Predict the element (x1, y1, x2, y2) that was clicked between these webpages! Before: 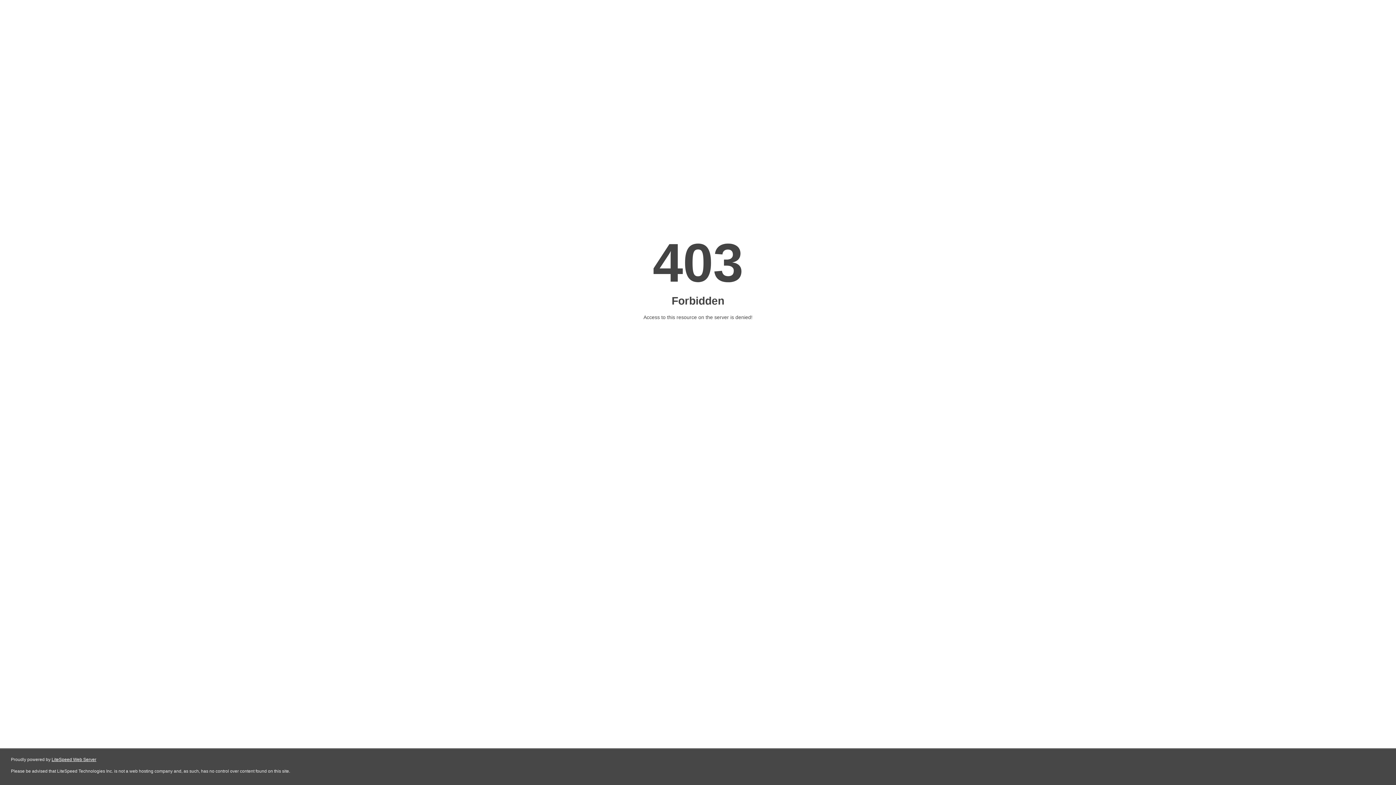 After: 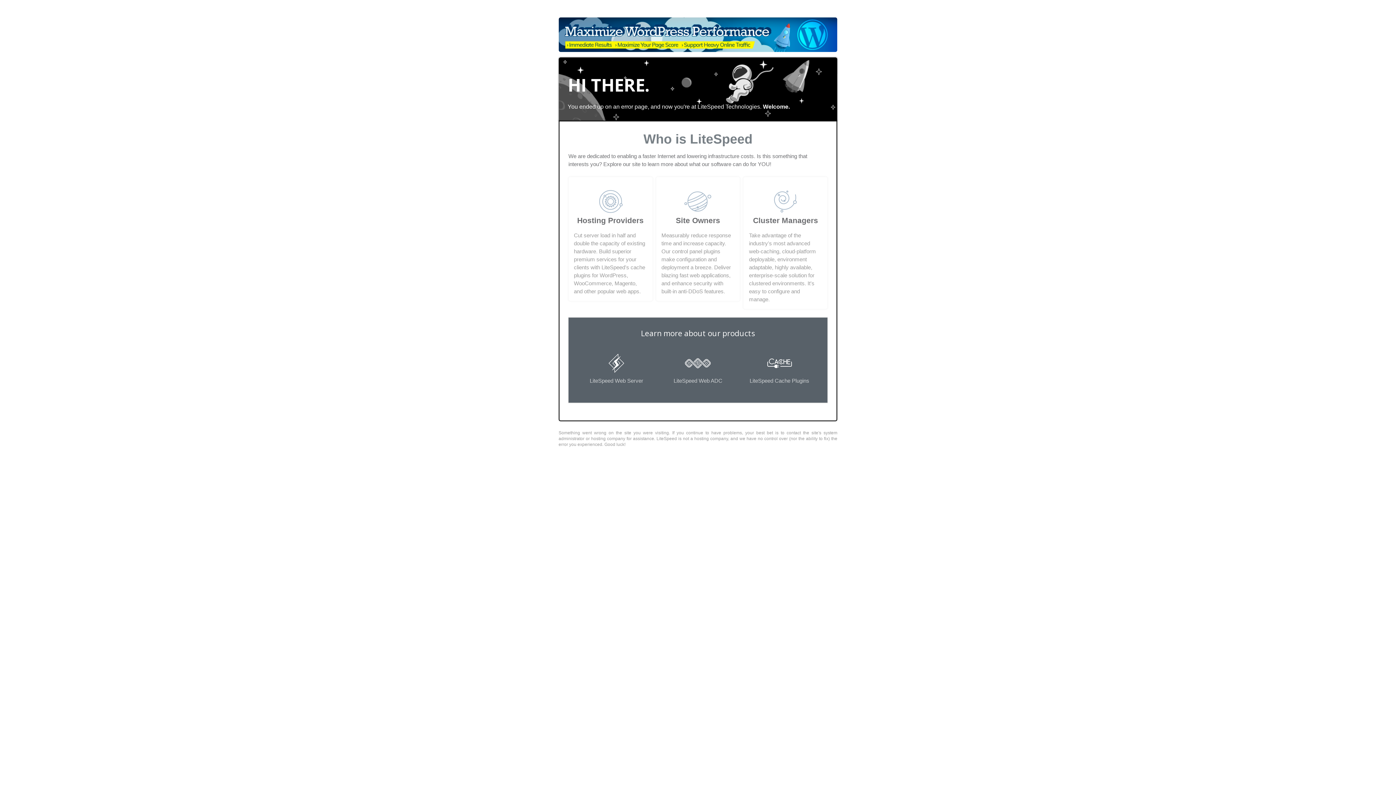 Action: bbox: (51, 757, 96, 762) label: LiteSpeed Web Server